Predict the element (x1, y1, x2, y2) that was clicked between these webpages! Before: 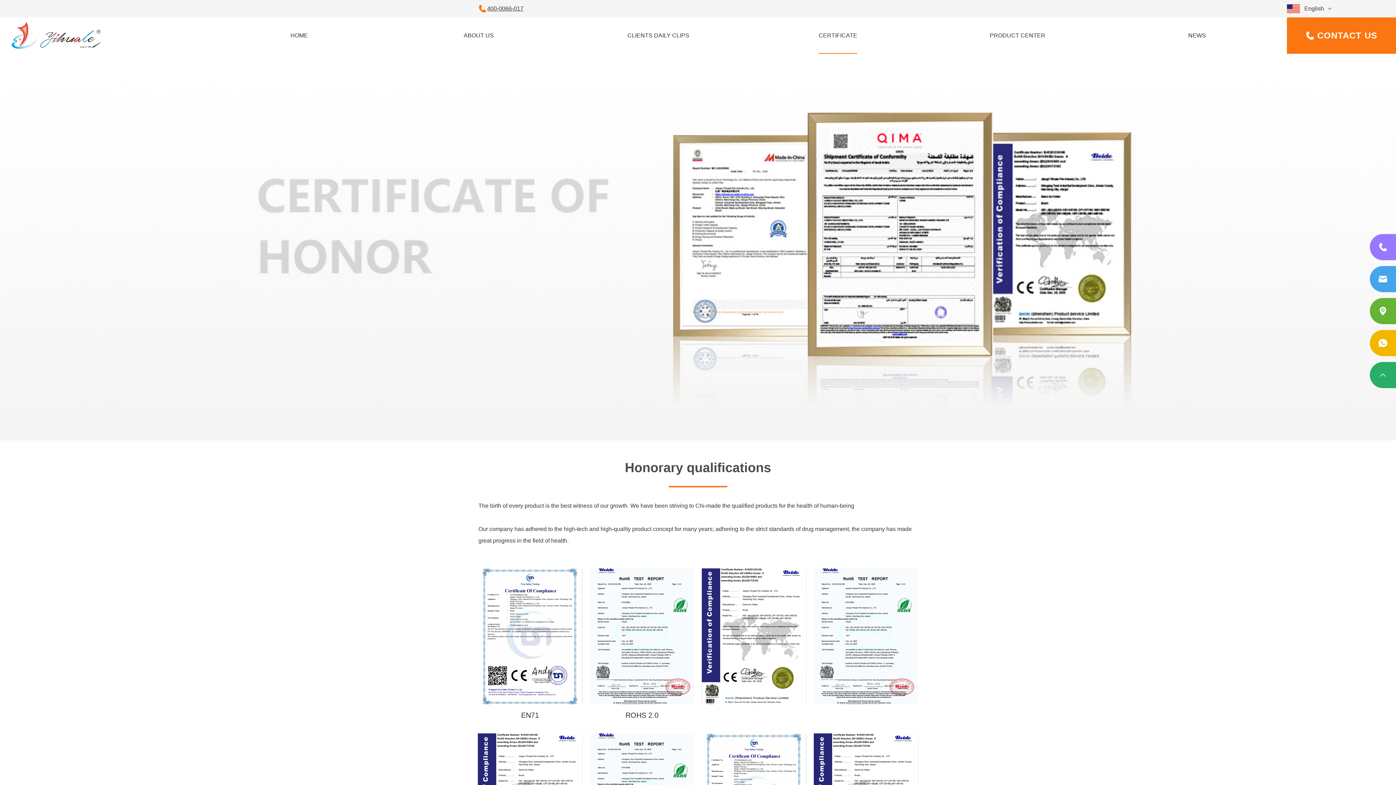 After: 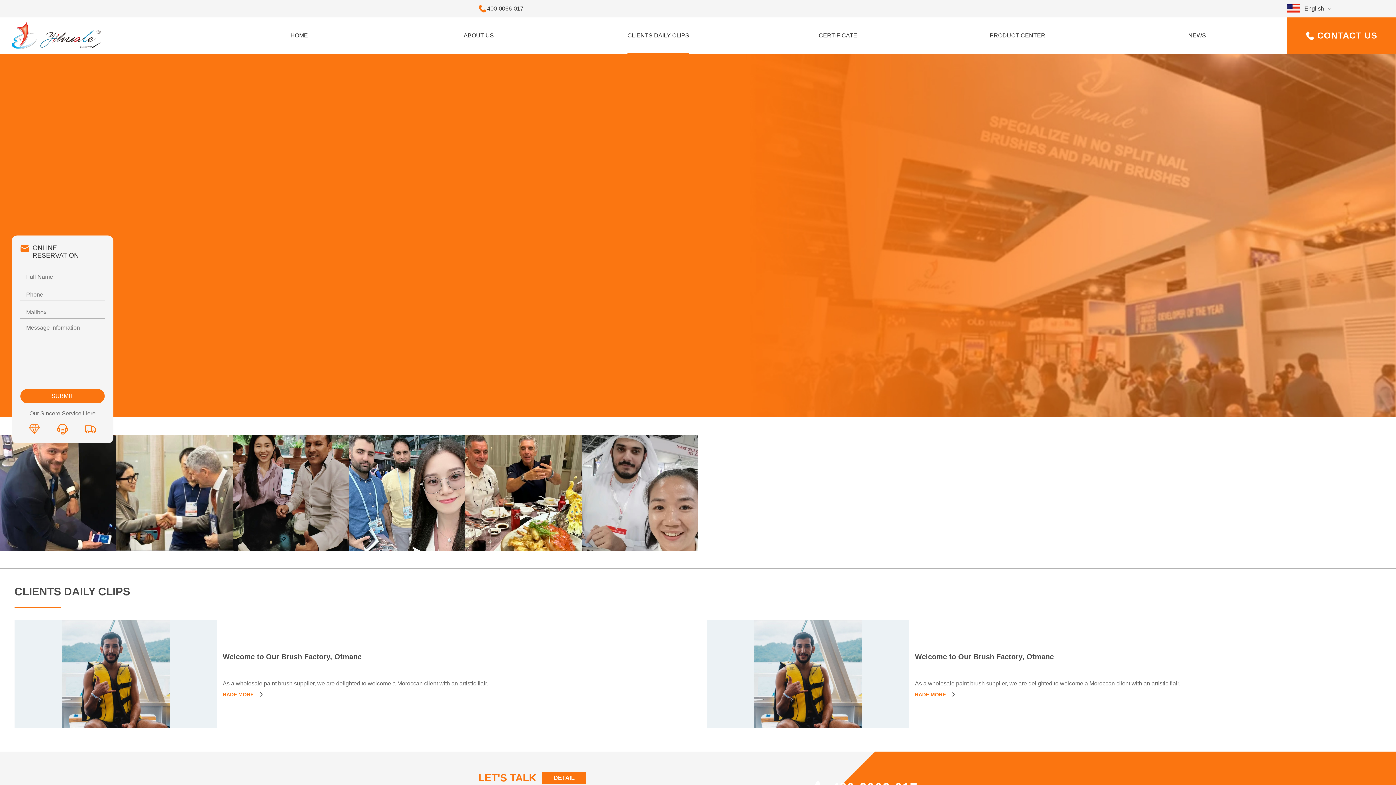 Action: bbox: (627, 17, 689, 53) label: CLIENTS DAILY CLIPS